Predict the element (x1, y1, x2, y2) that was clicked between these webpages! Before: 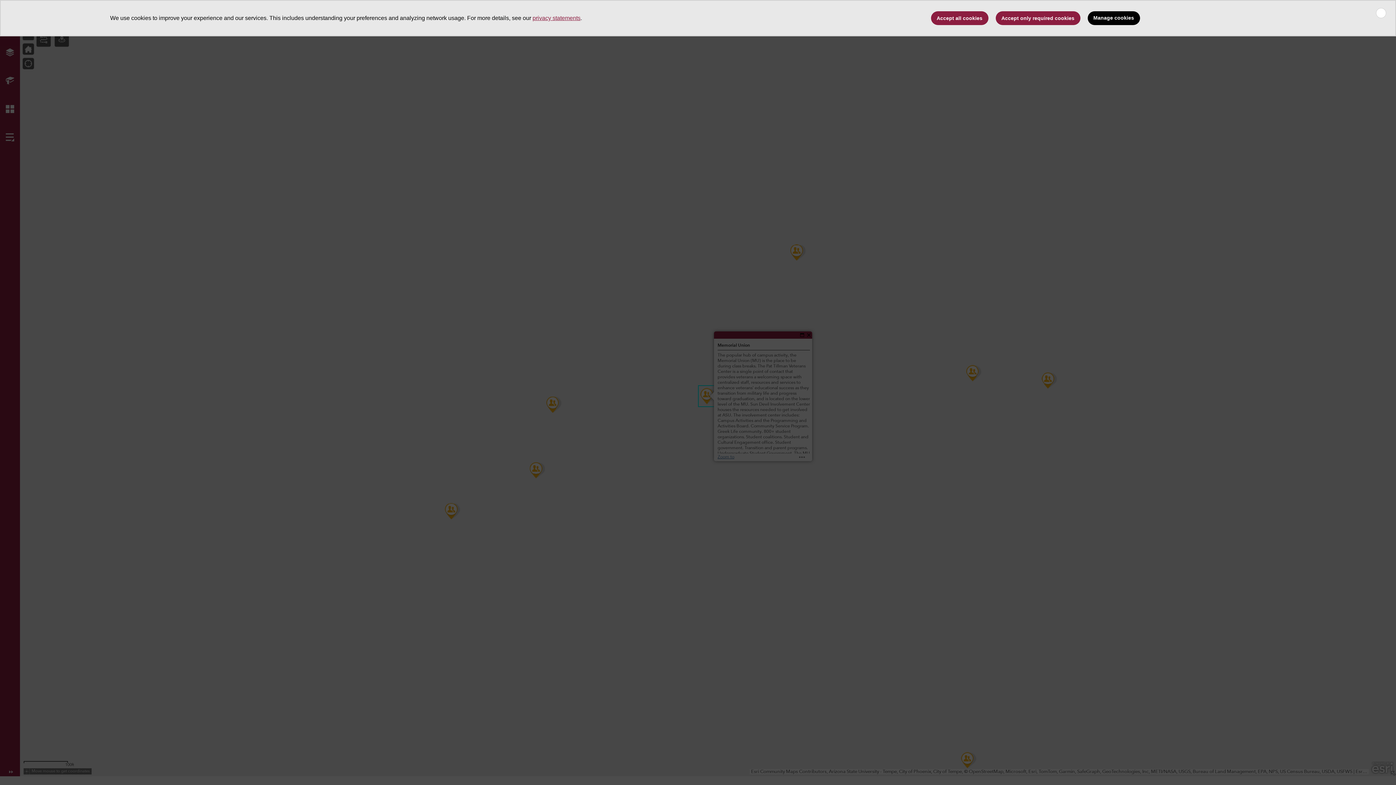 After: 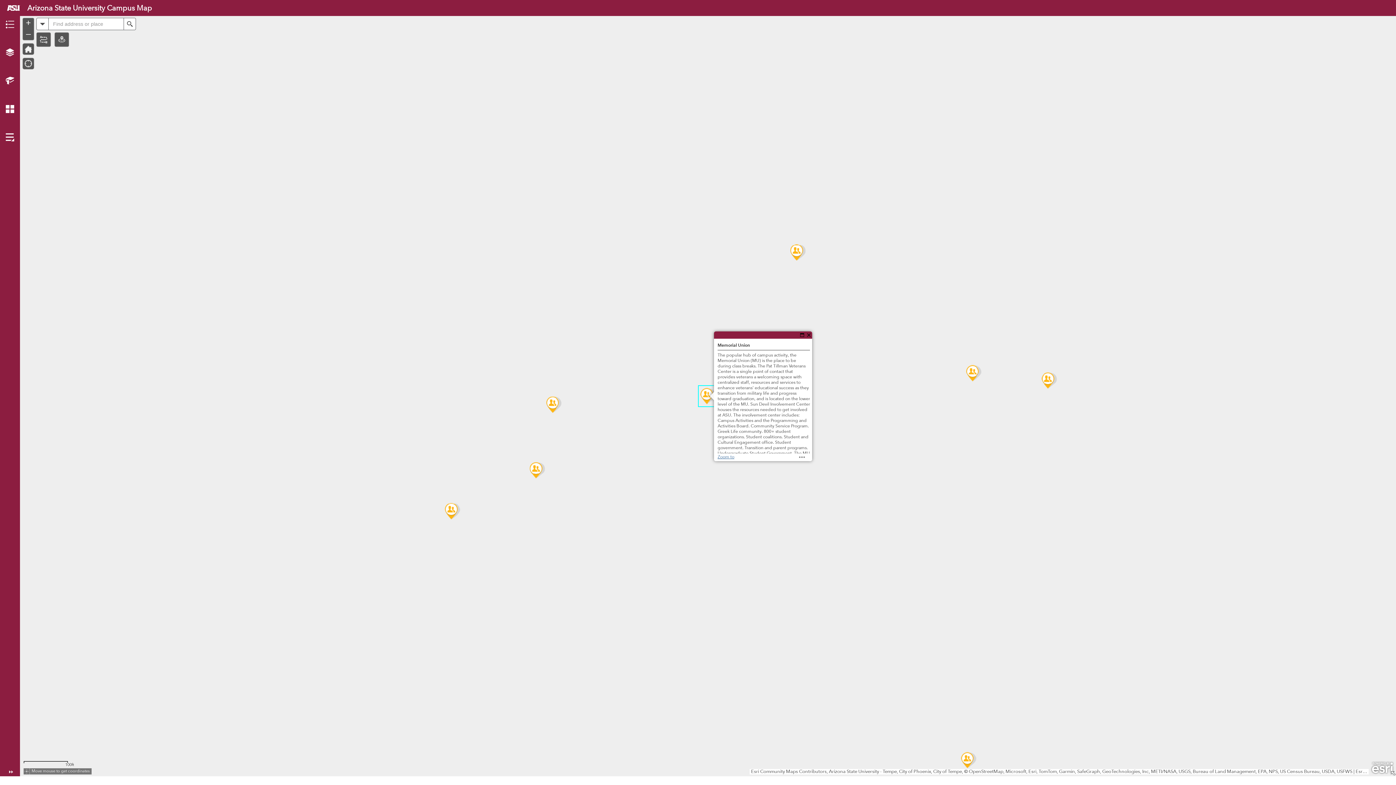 Action: bbox: (1376, 8, 1386, 18) label: Close cookie consent banner